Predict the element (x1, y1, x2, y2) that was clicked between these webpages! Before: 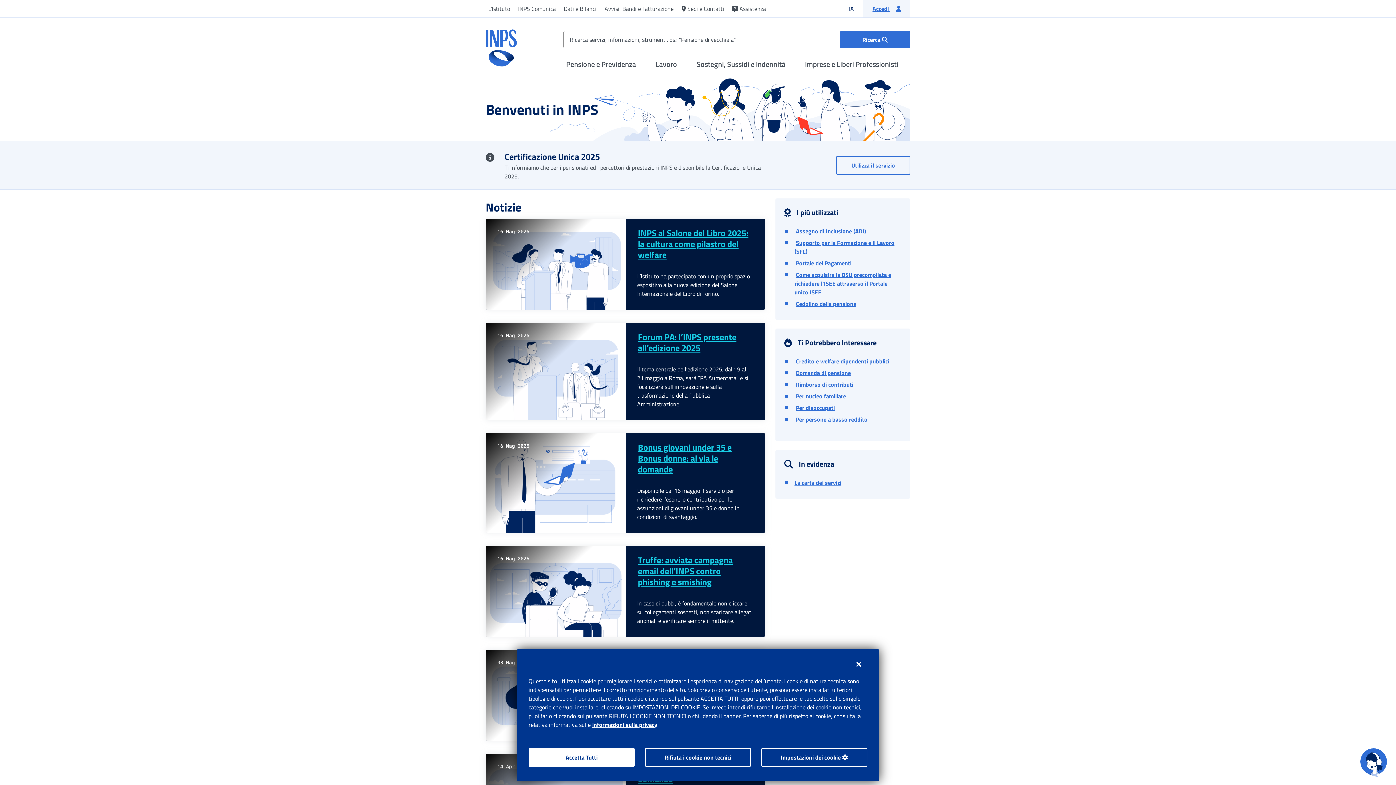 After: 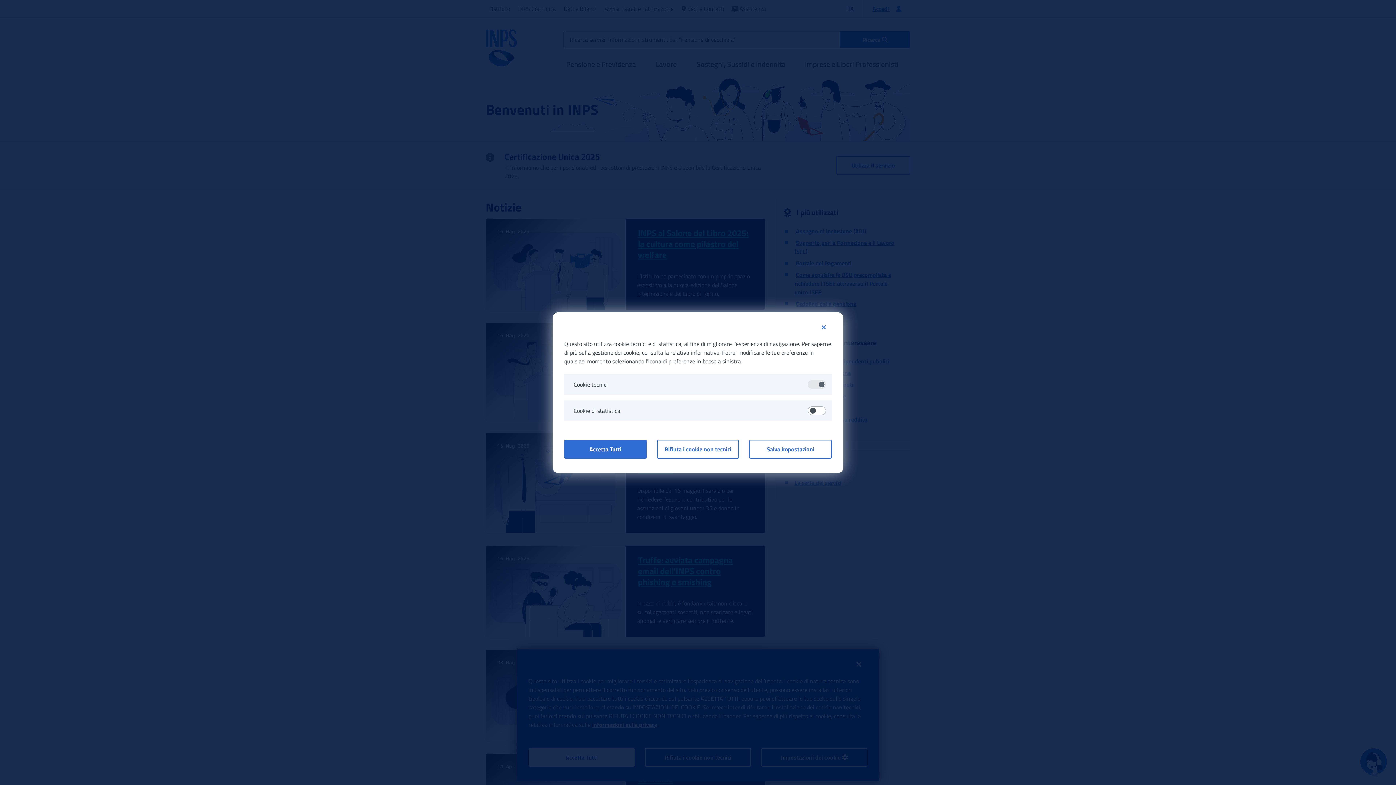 Action: bbox: (761, 748, 867, 767) label: Impostazioni dei cookie 